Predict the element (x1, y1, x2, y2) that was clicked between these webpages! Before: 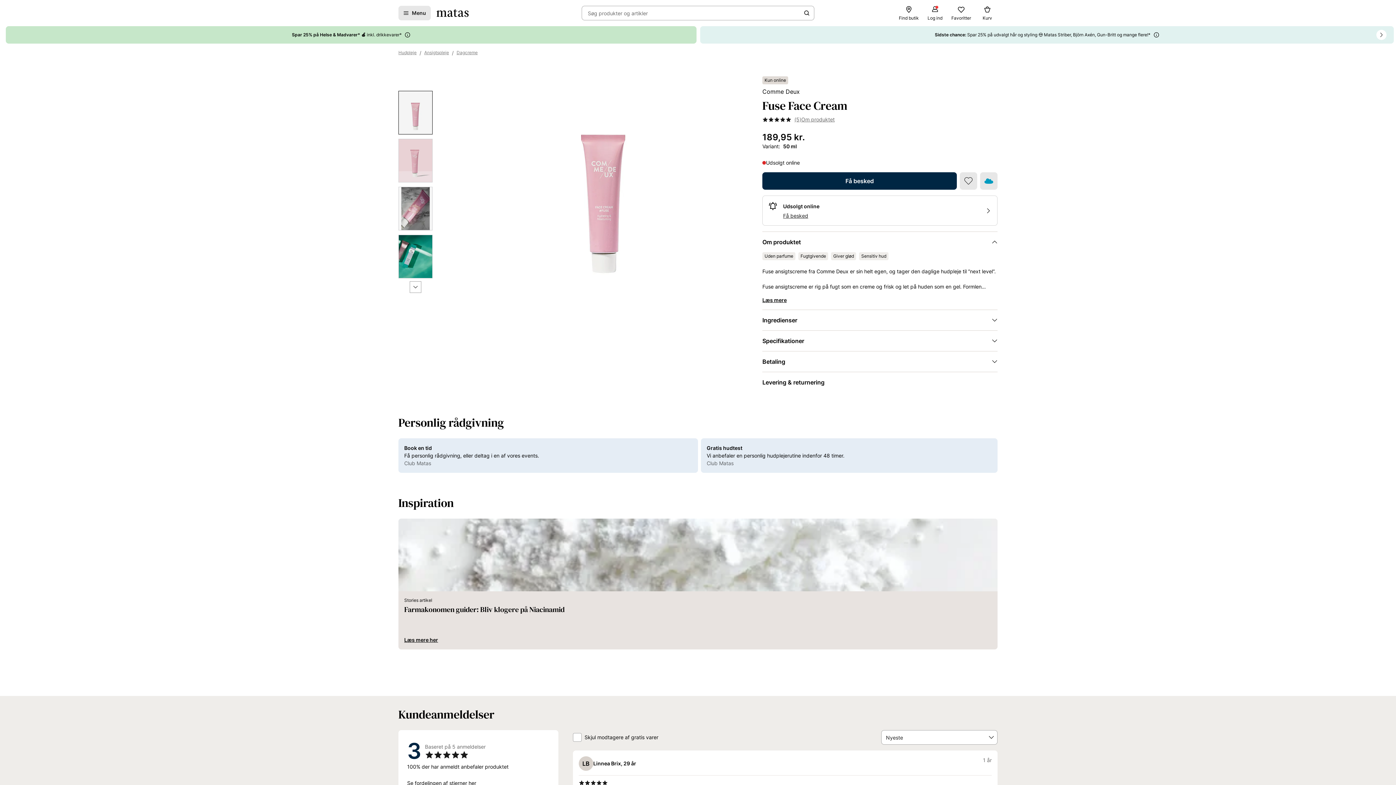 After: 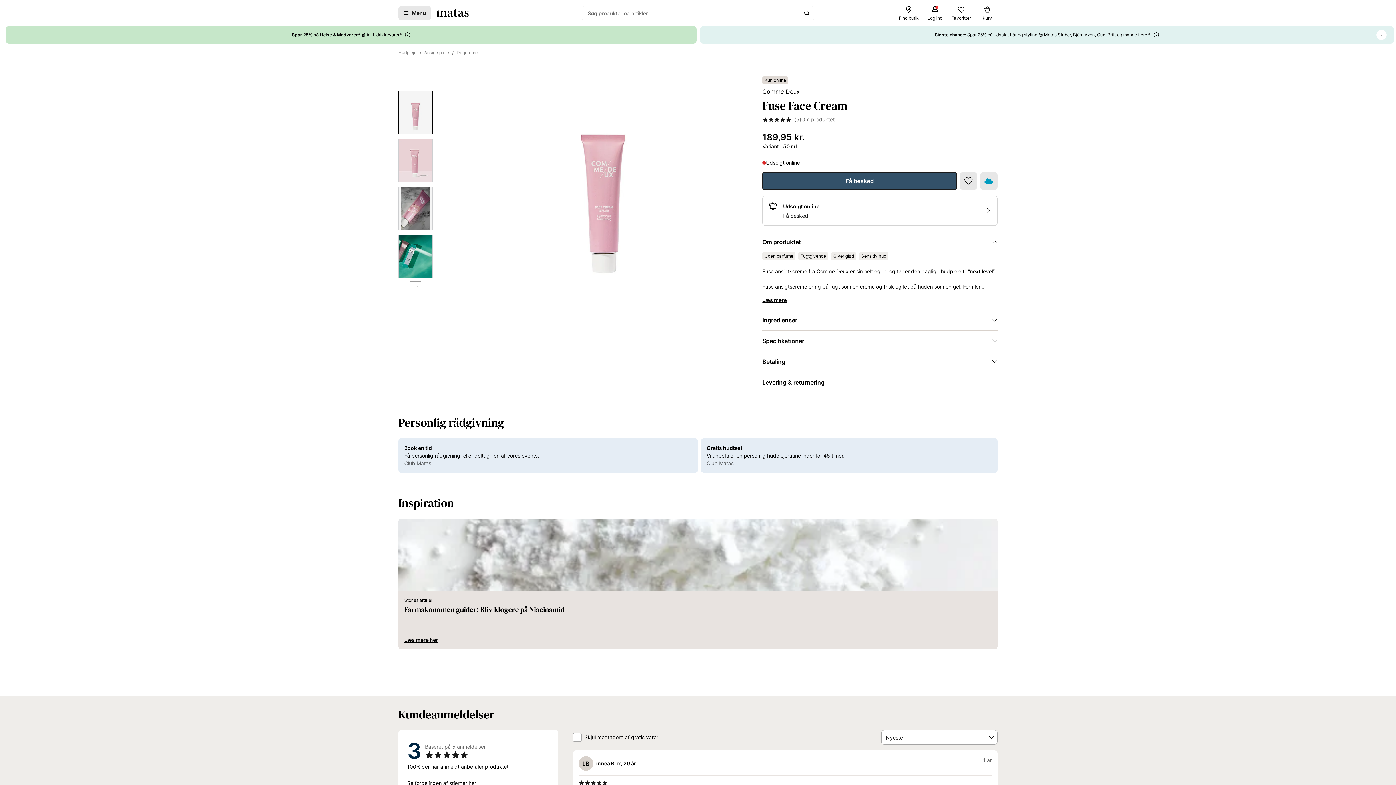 Action: label: Få besked bbox: (762, 183, 957, 201)